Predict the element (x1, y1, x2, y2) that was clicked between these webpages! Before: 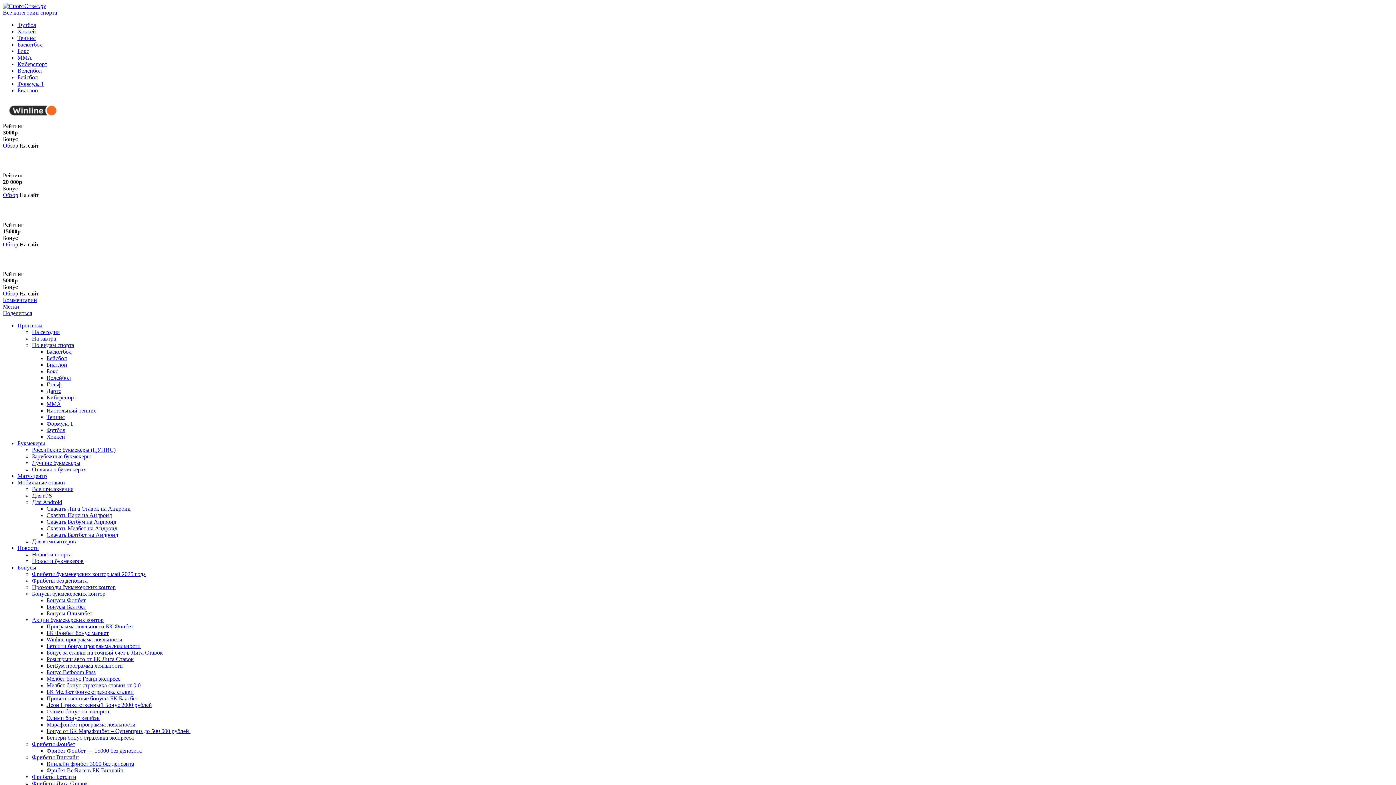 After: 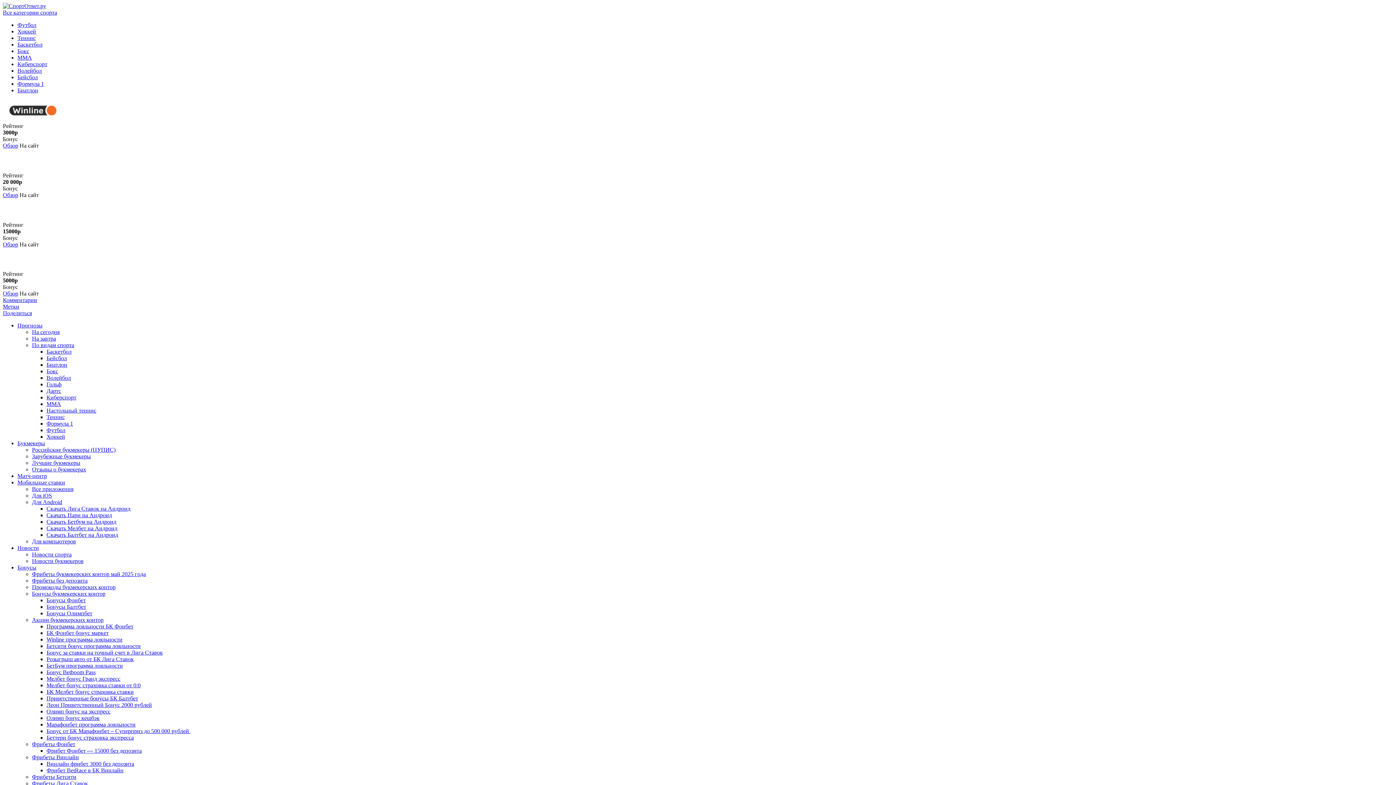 Action: label: Российские букмекеры (ЦУПИС) bbox: (32, 446, 115, 453)